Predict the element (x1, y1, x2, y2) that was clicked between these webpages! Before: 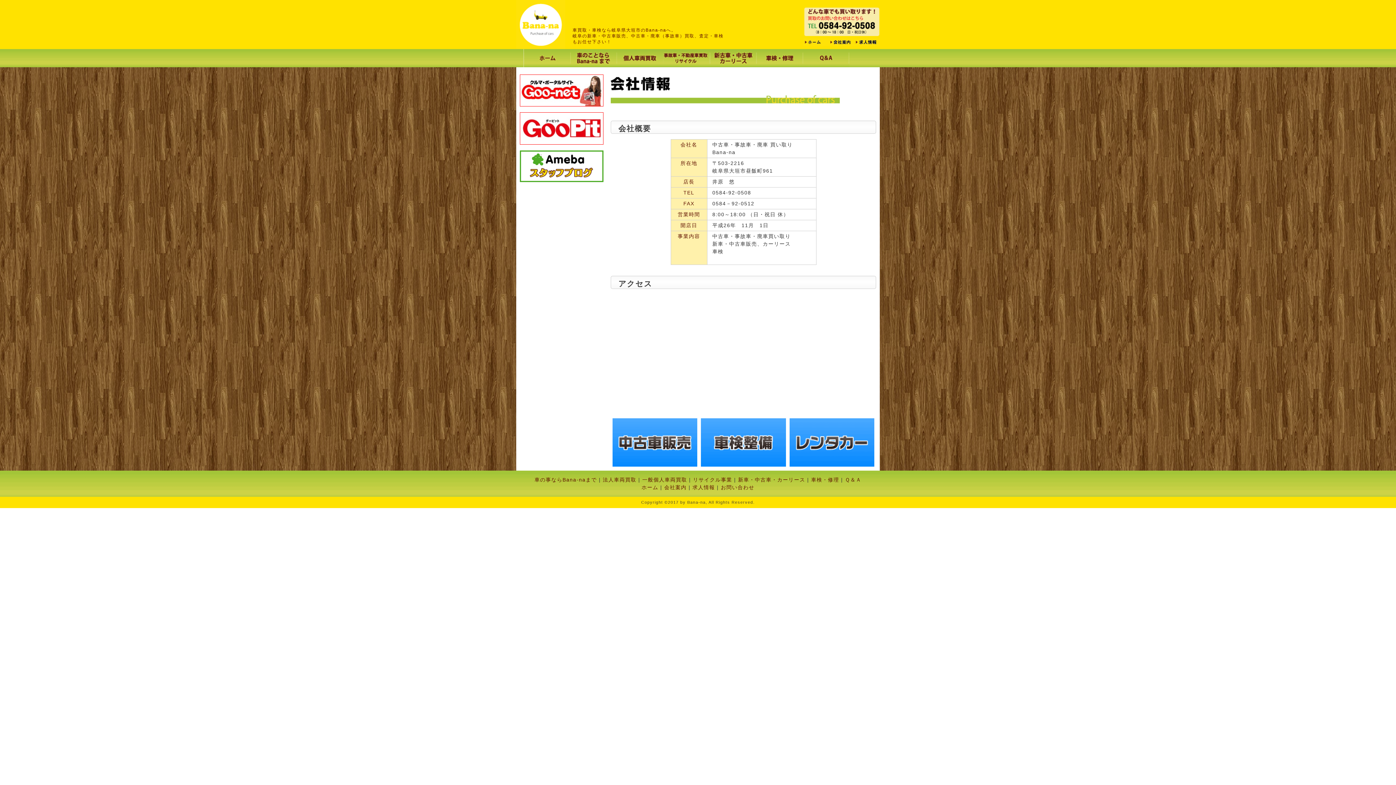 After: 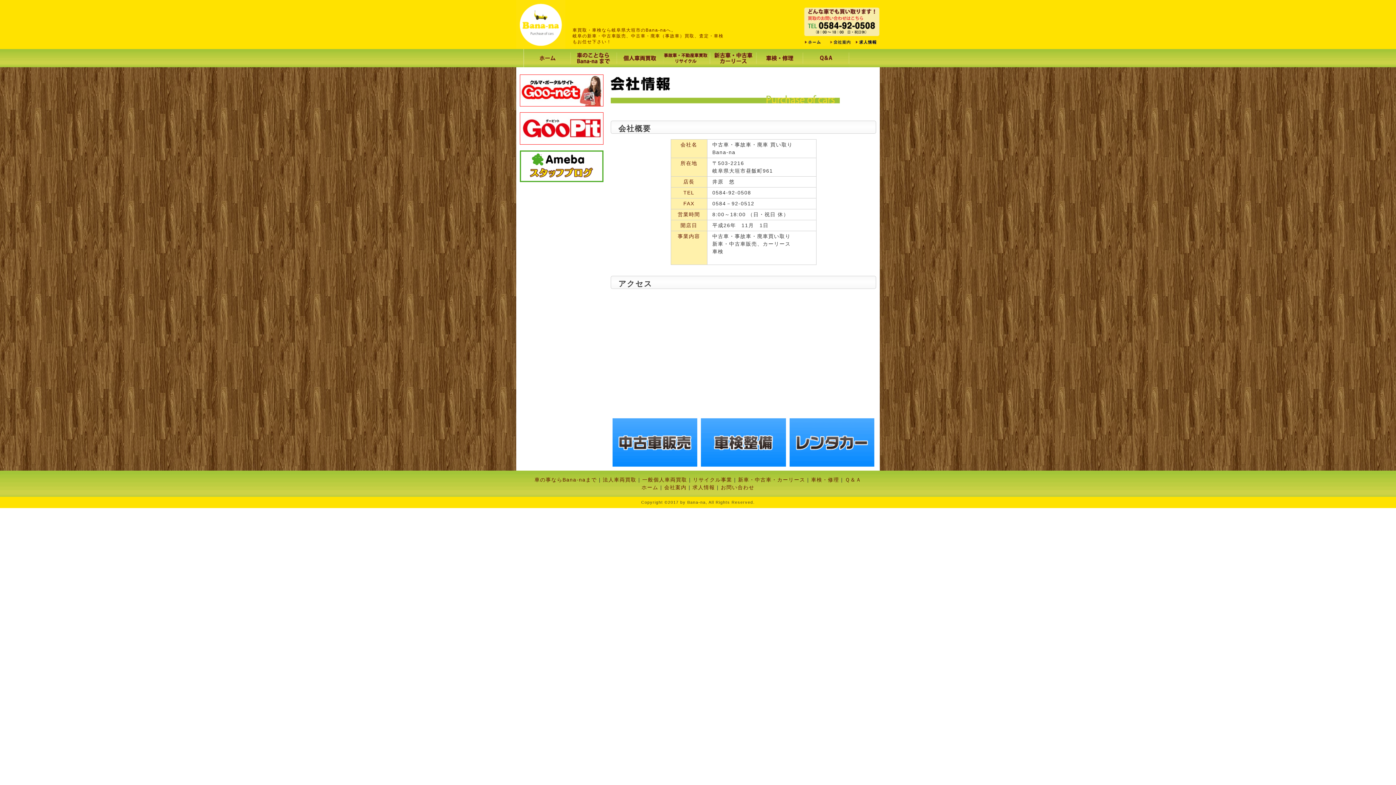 Action: bbox: (829, 41, 854, 47)